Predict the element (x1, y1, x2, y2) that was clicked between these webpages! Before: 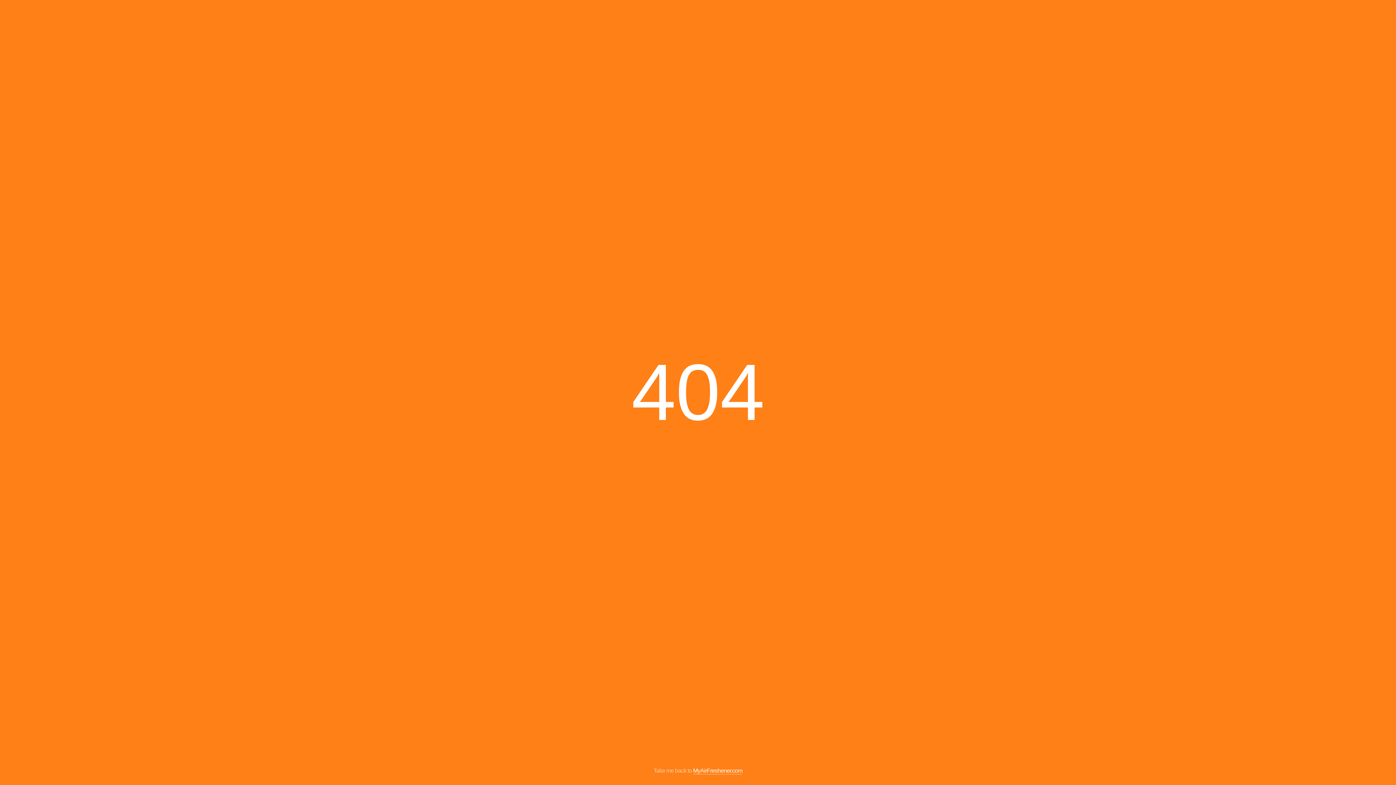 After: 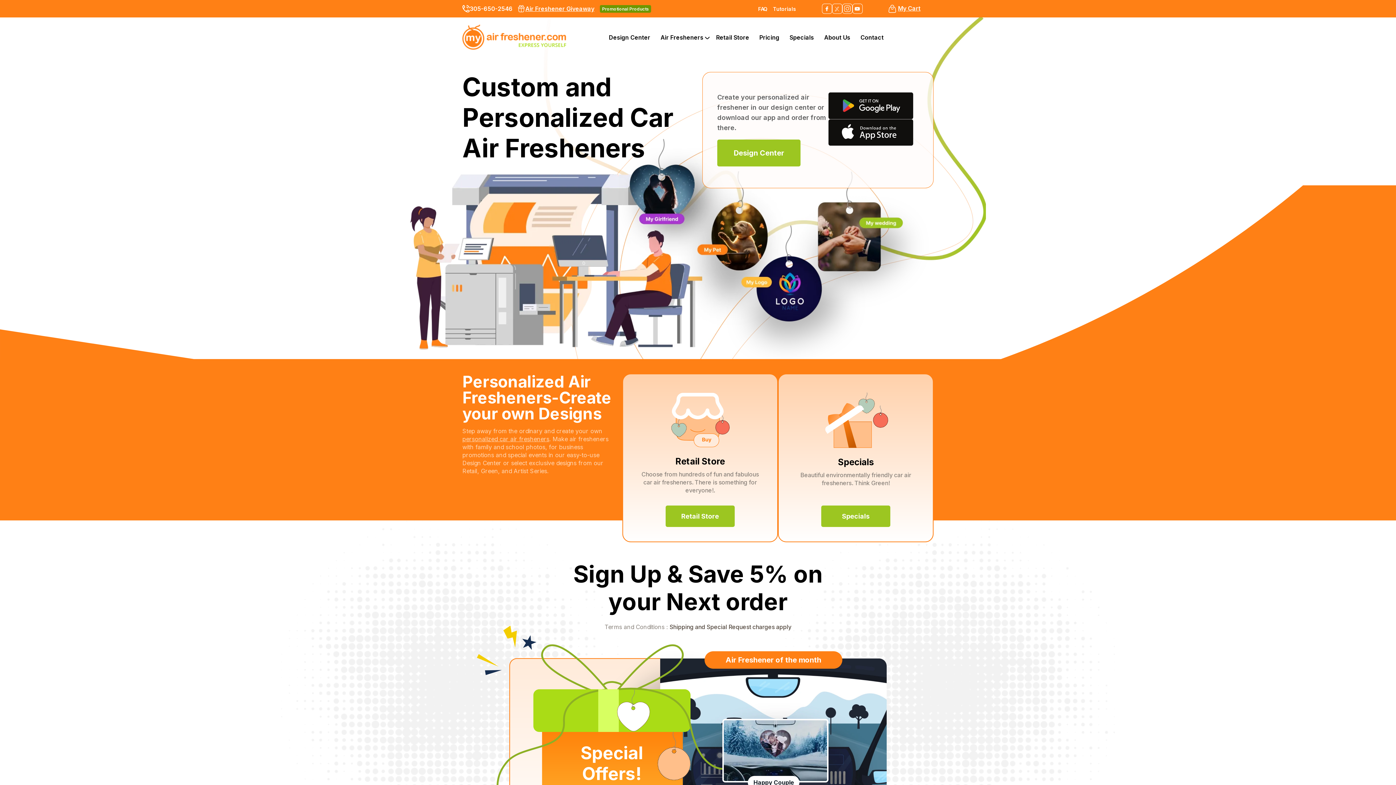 Action: bbox: (693, 768, 742, 774) label: MyAirFreshener.com